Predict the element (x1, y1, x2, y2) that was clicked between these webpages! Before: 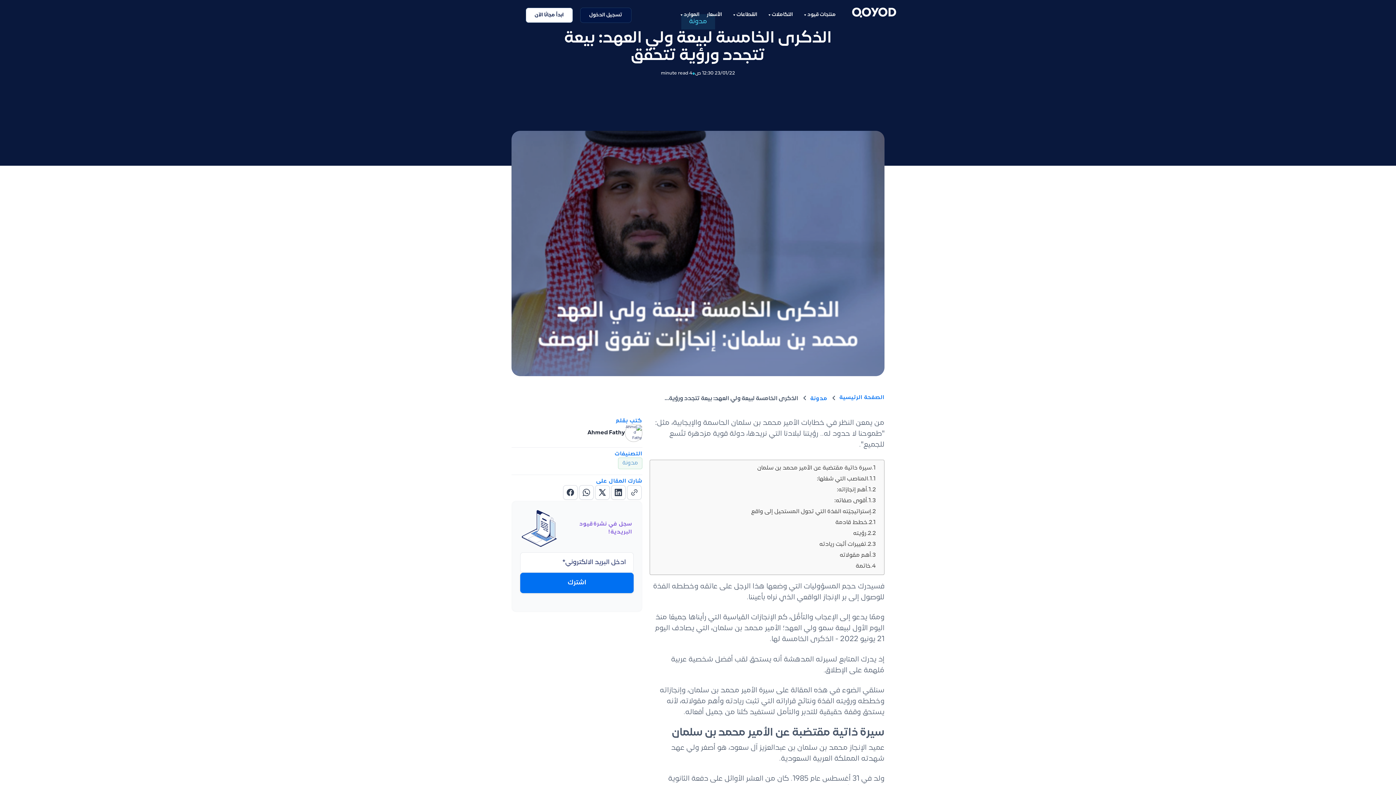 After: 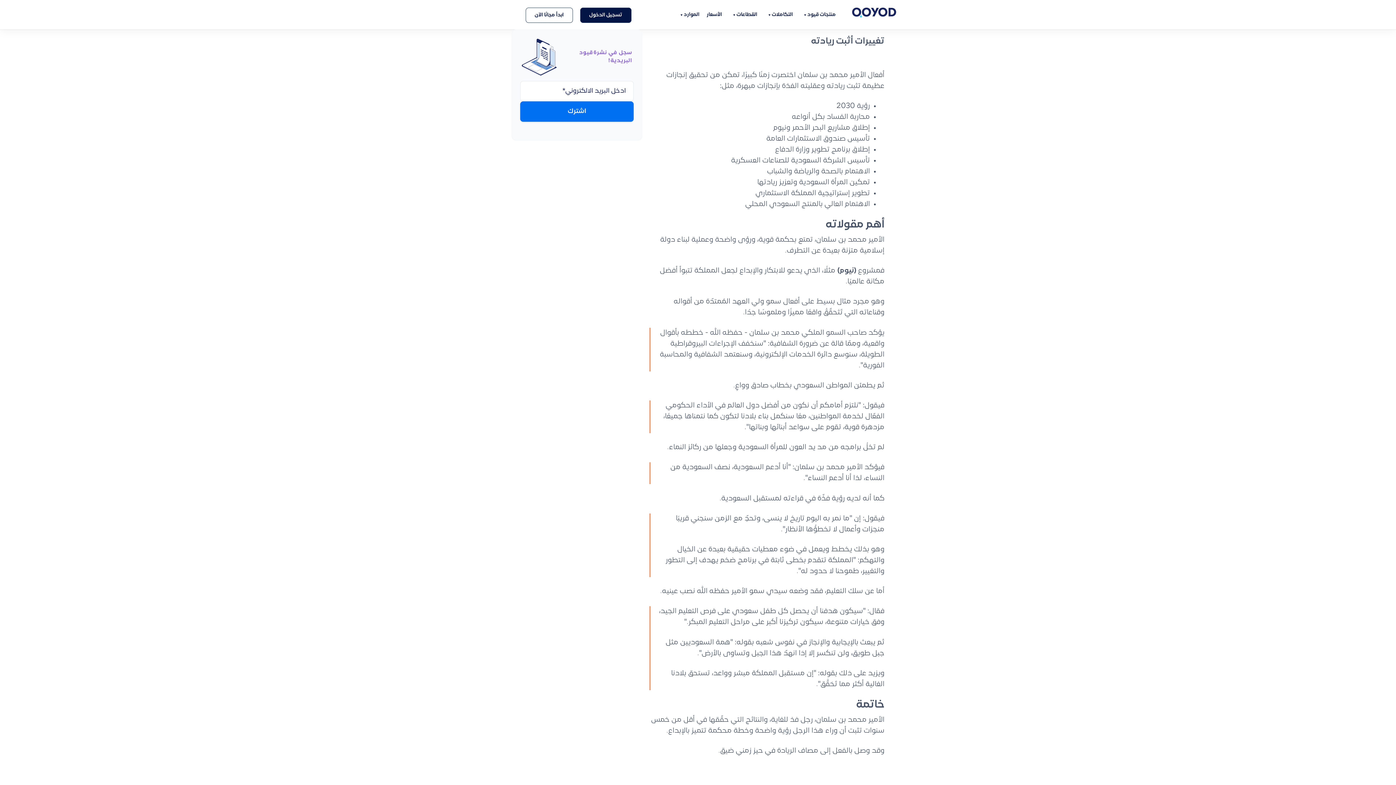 Action: label: تغييرات أثبت ريادته bbox: (819, 540, 877, 549)